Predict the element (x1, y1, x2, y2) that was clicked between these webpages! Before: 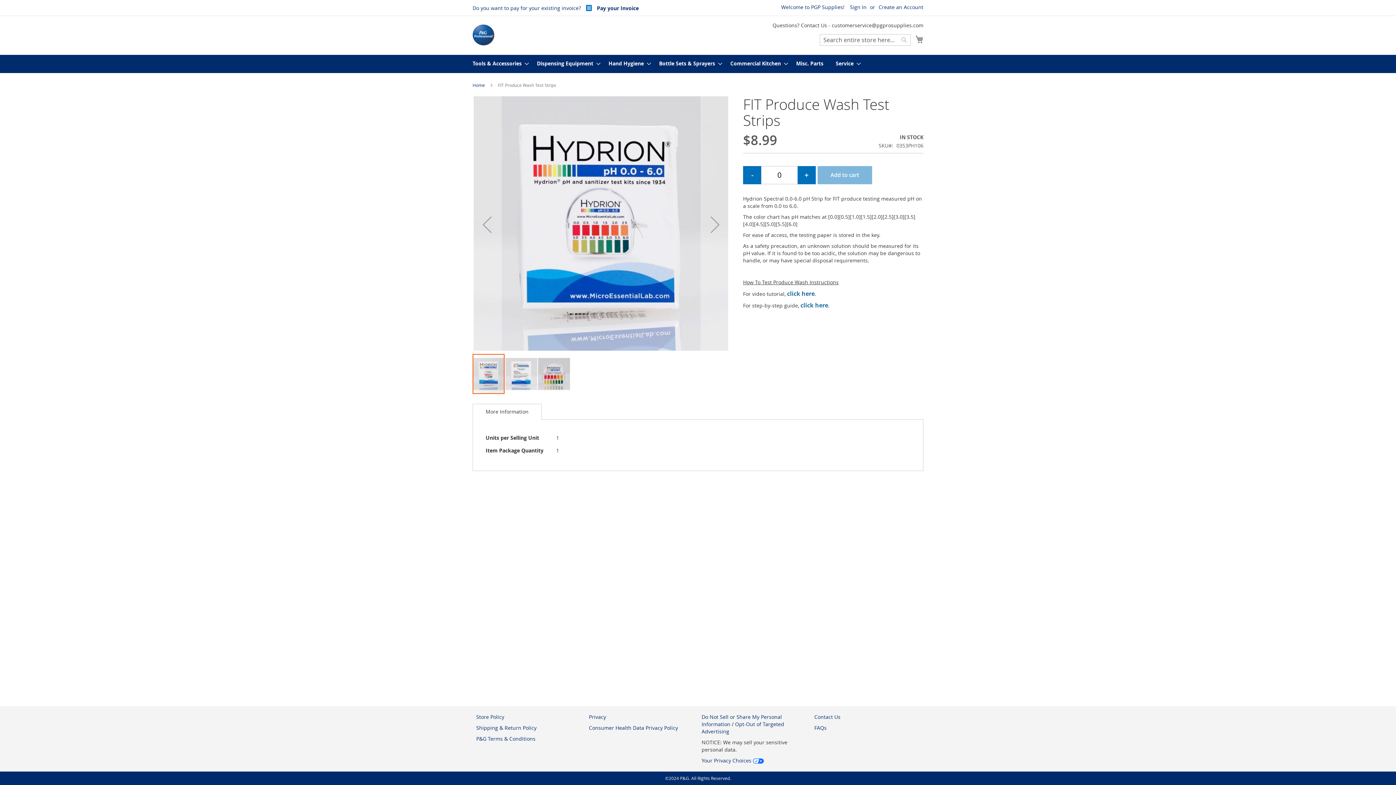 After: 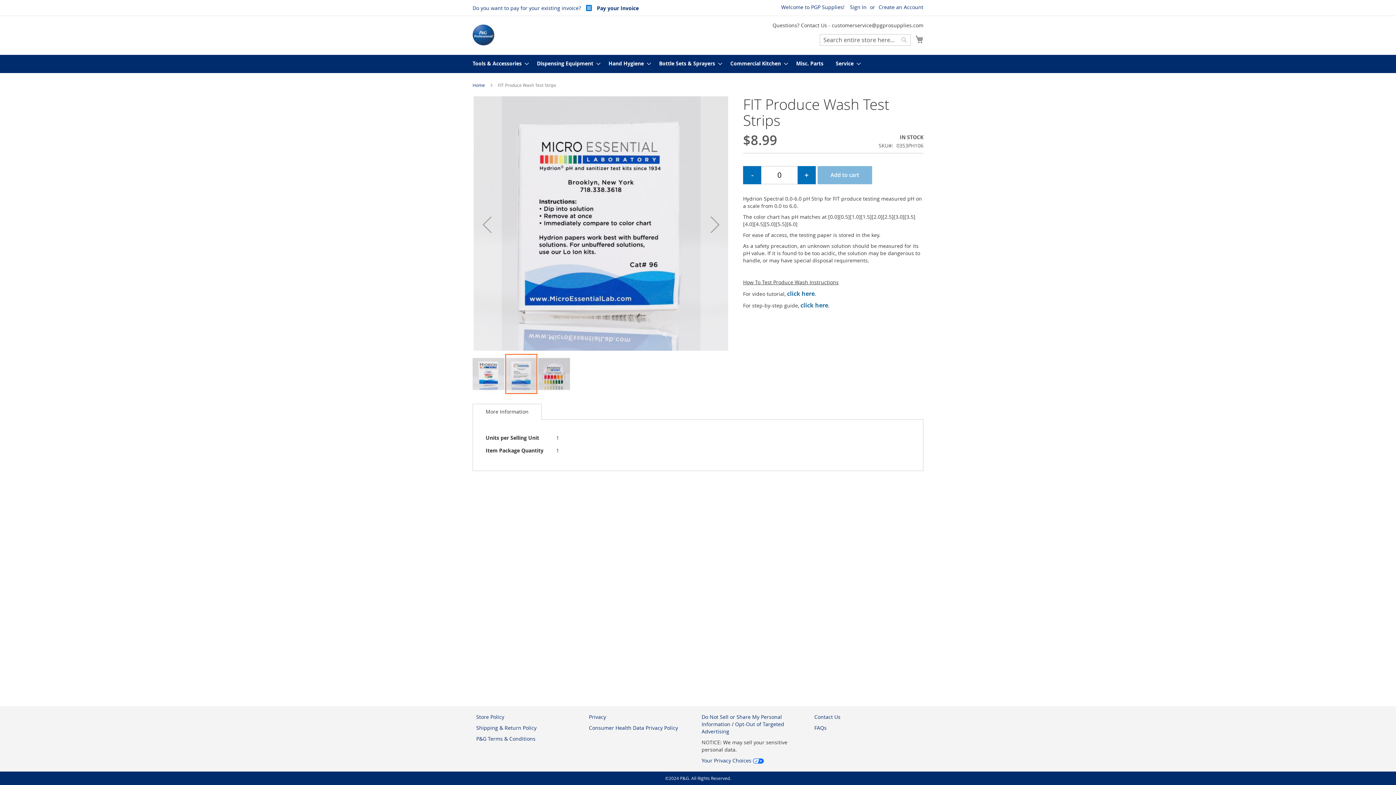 Action: bbox: (505, 353, 538, 394) label: FIT Produce Wash Test Strips